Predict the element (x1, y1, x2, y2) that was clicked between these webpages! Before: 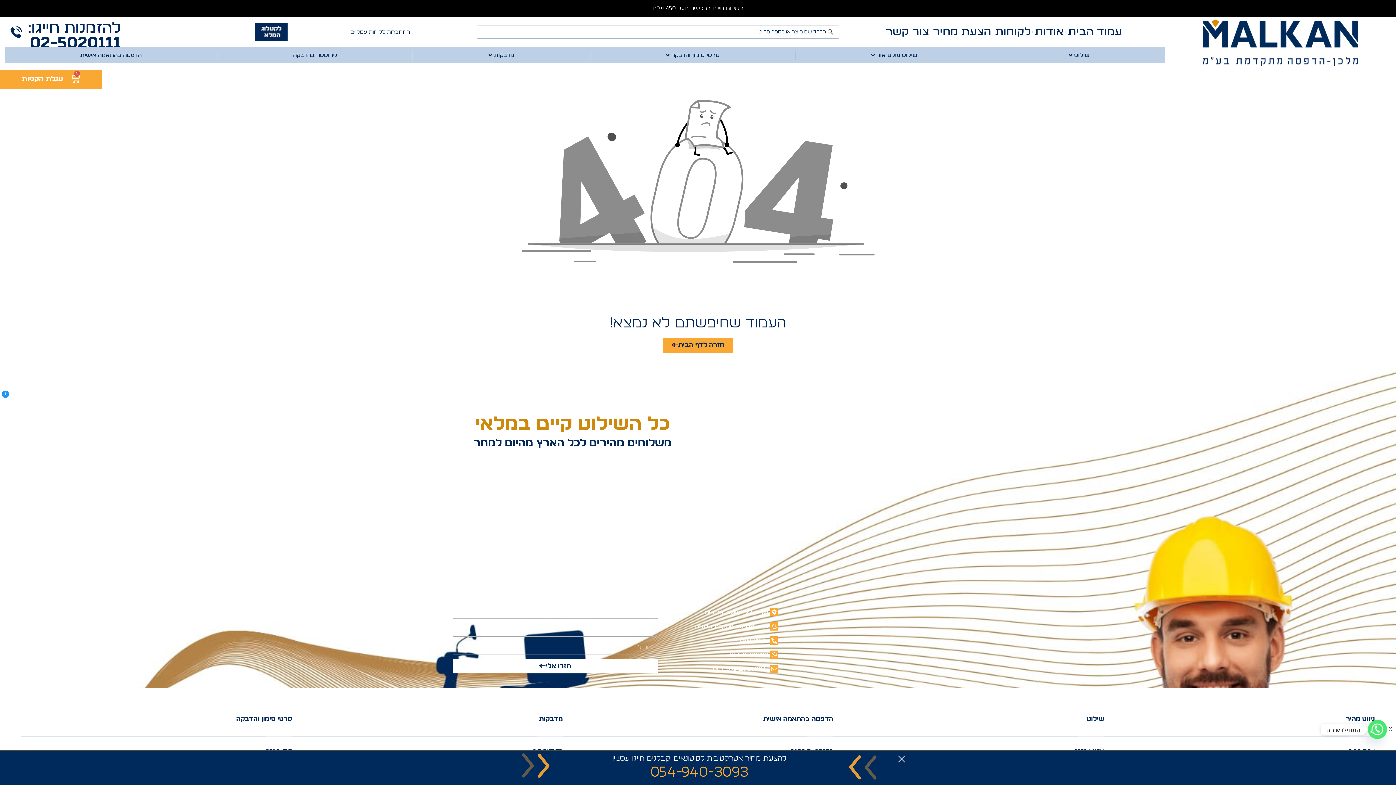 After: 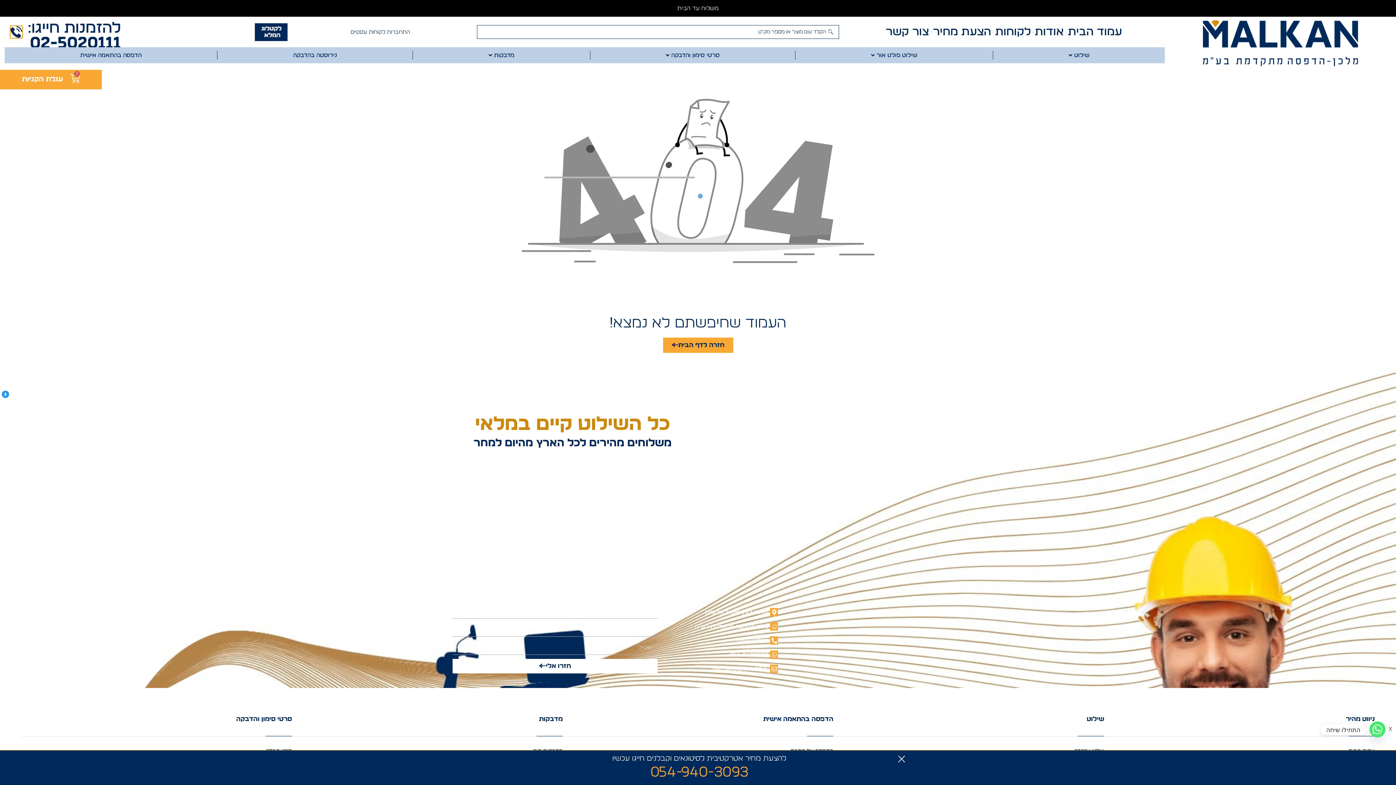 Action: bbox: (10, 26, 22, 37)